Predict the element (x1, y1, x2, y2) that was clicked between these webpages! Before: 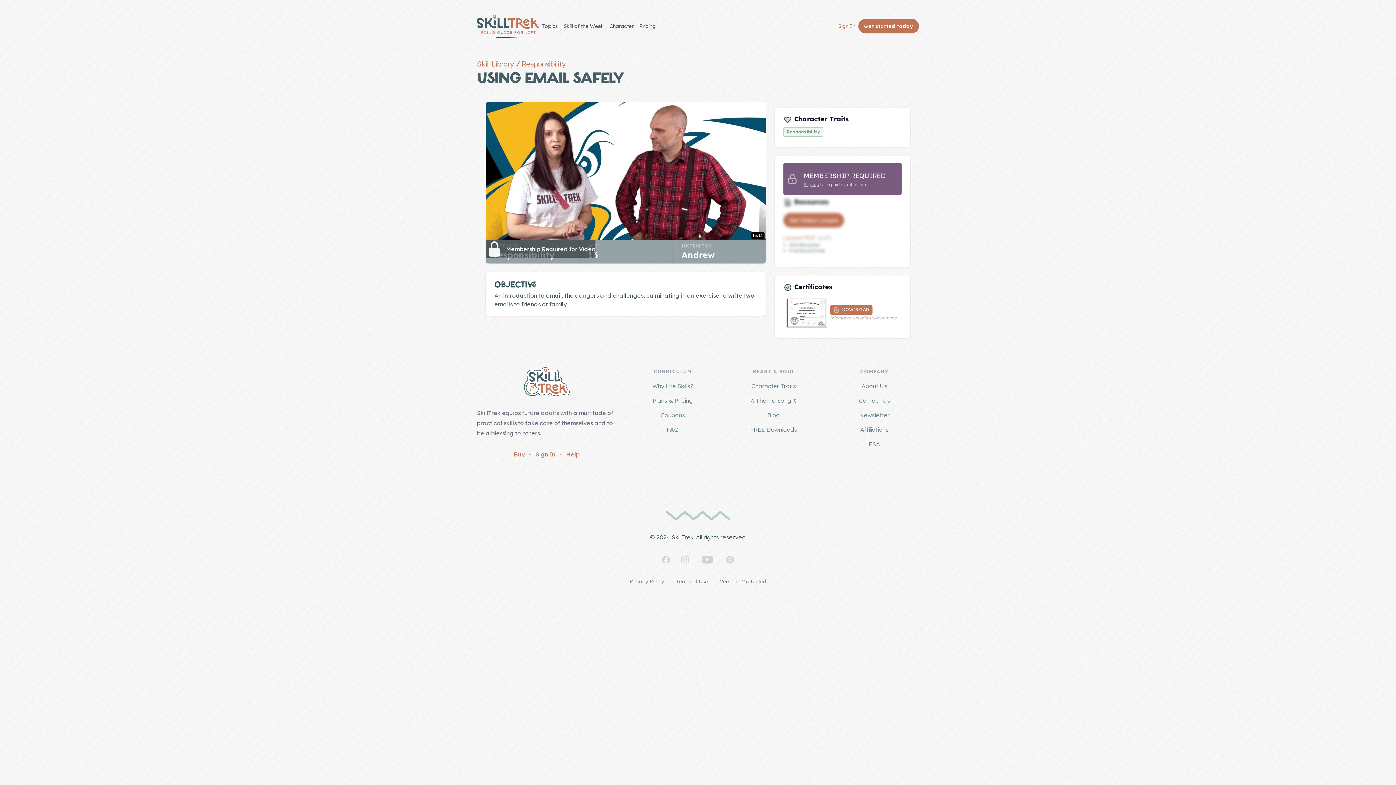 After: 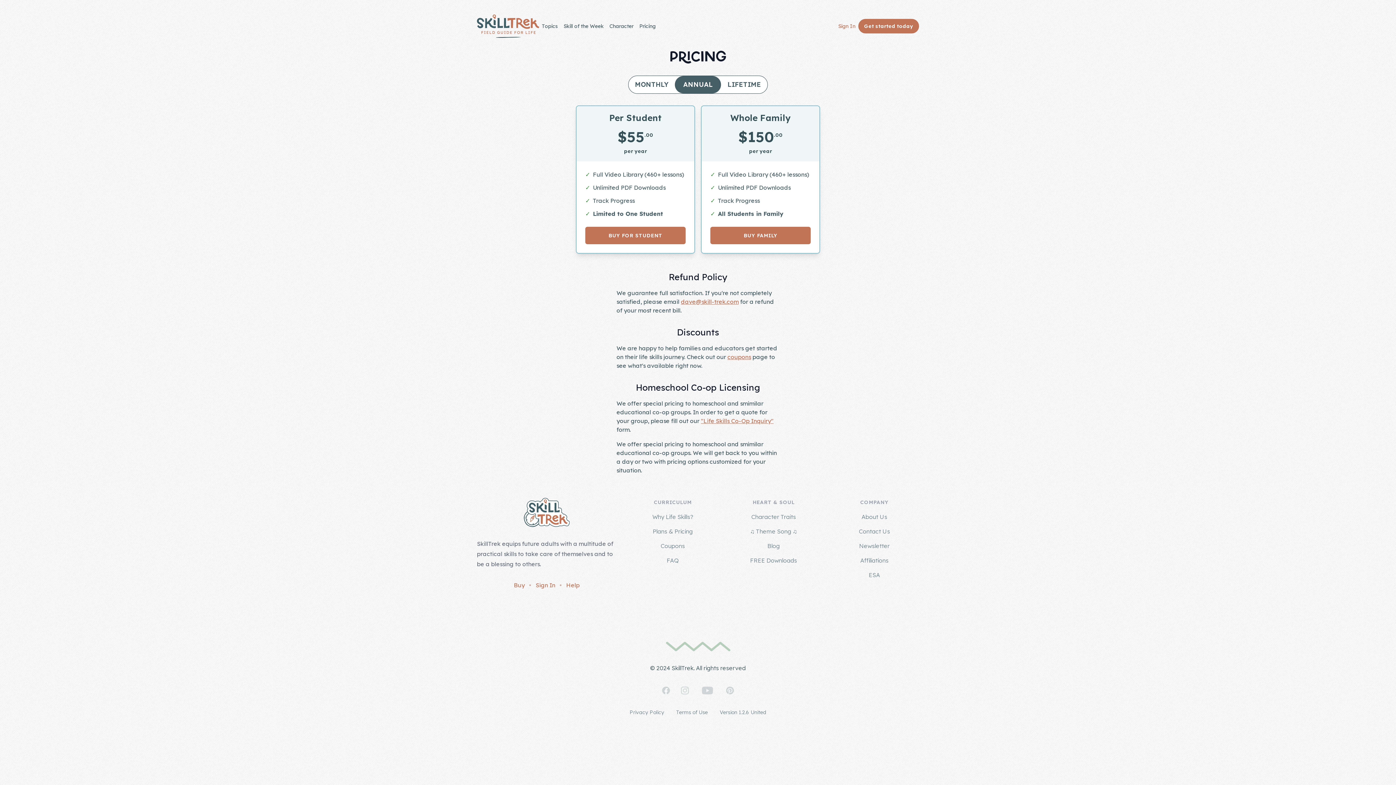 Action: bbox: (652, 396, 692, 404) label: Plans & Pricing